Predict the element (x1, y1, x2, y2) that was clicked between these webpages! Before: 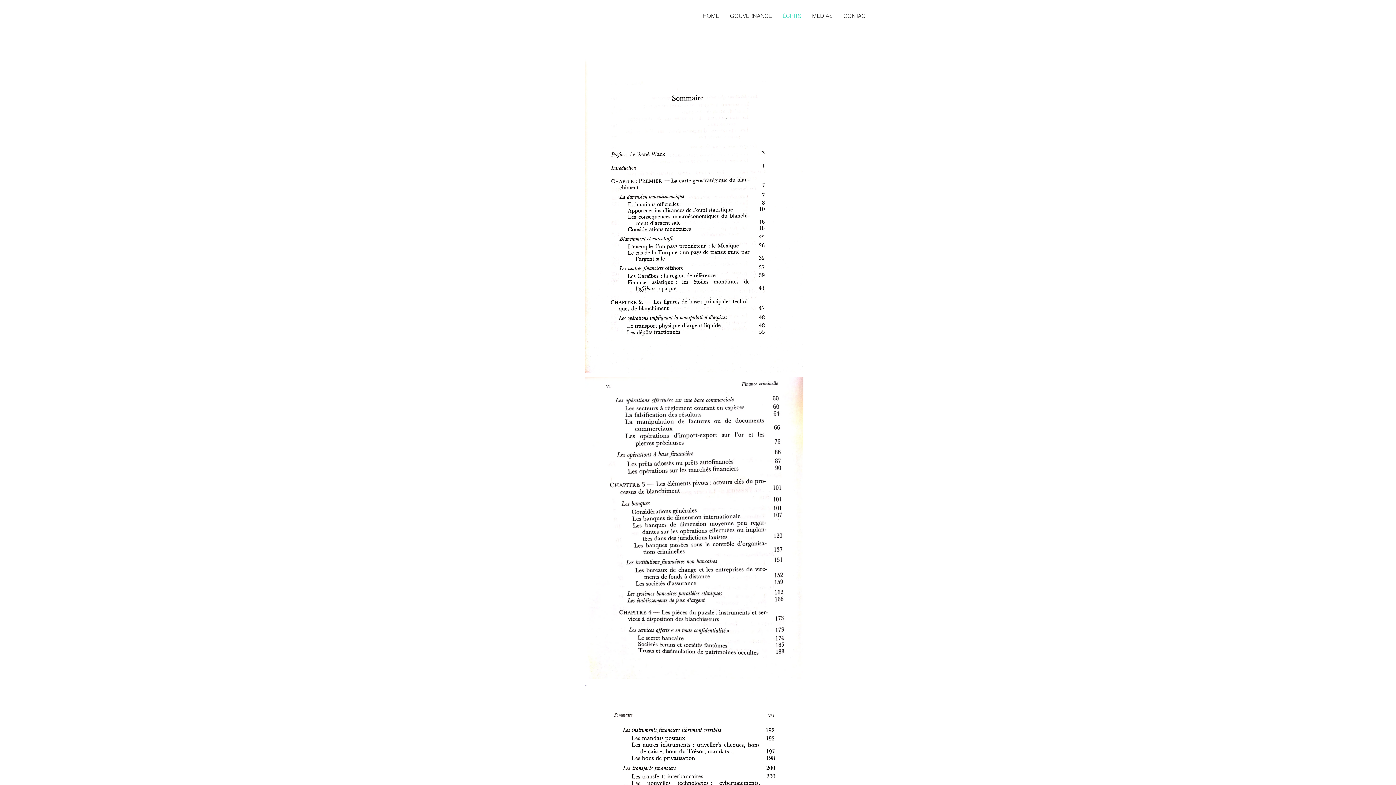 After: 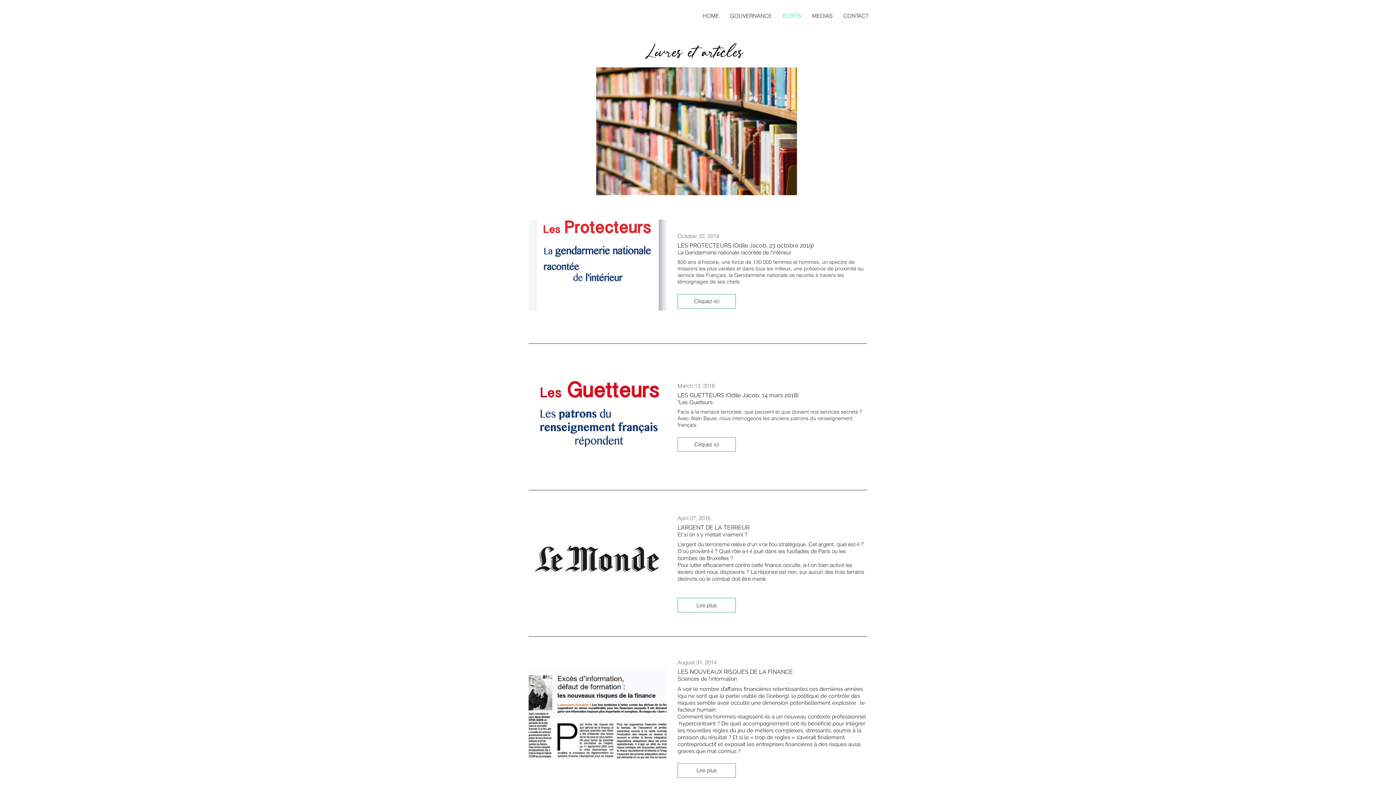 Action: label: ÉCRITS bbox: (777, 11, 806, 20)